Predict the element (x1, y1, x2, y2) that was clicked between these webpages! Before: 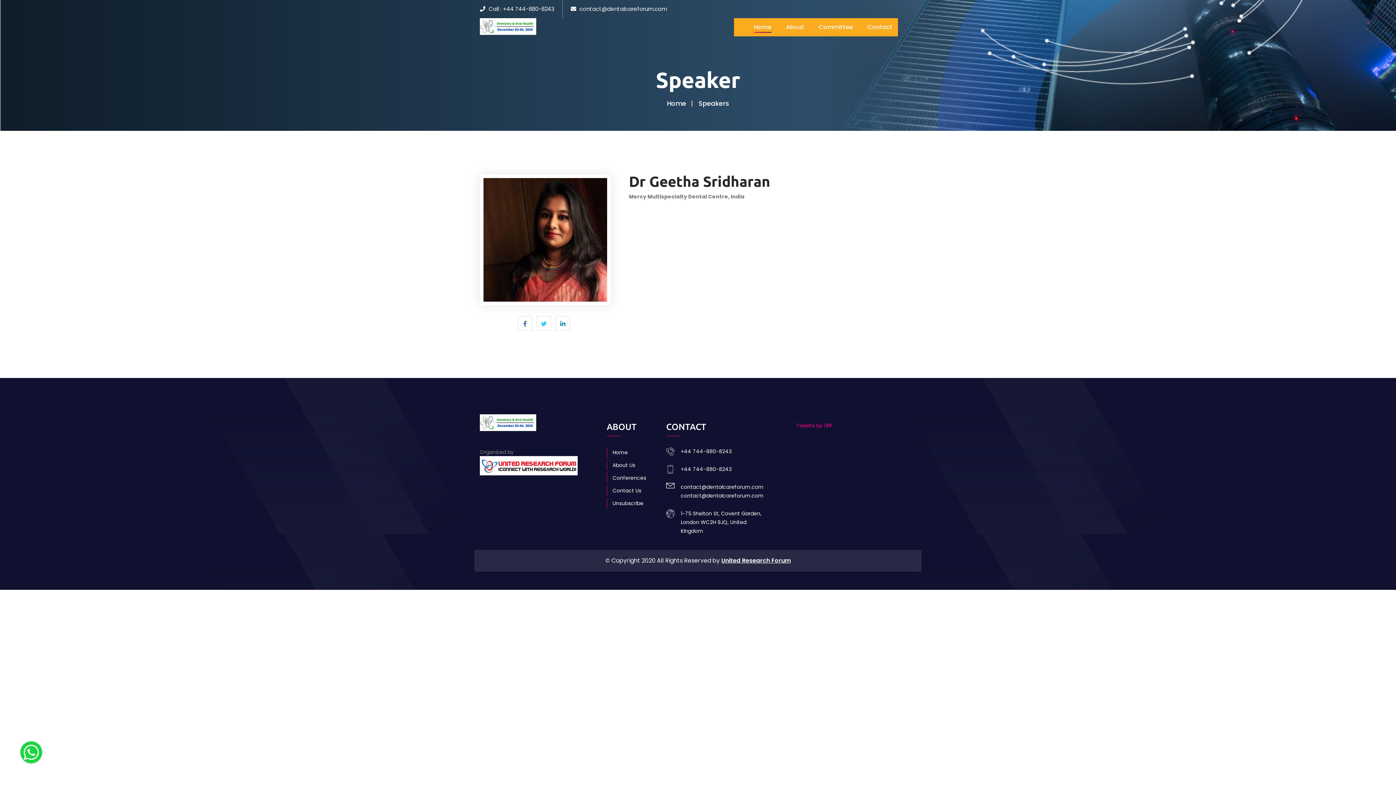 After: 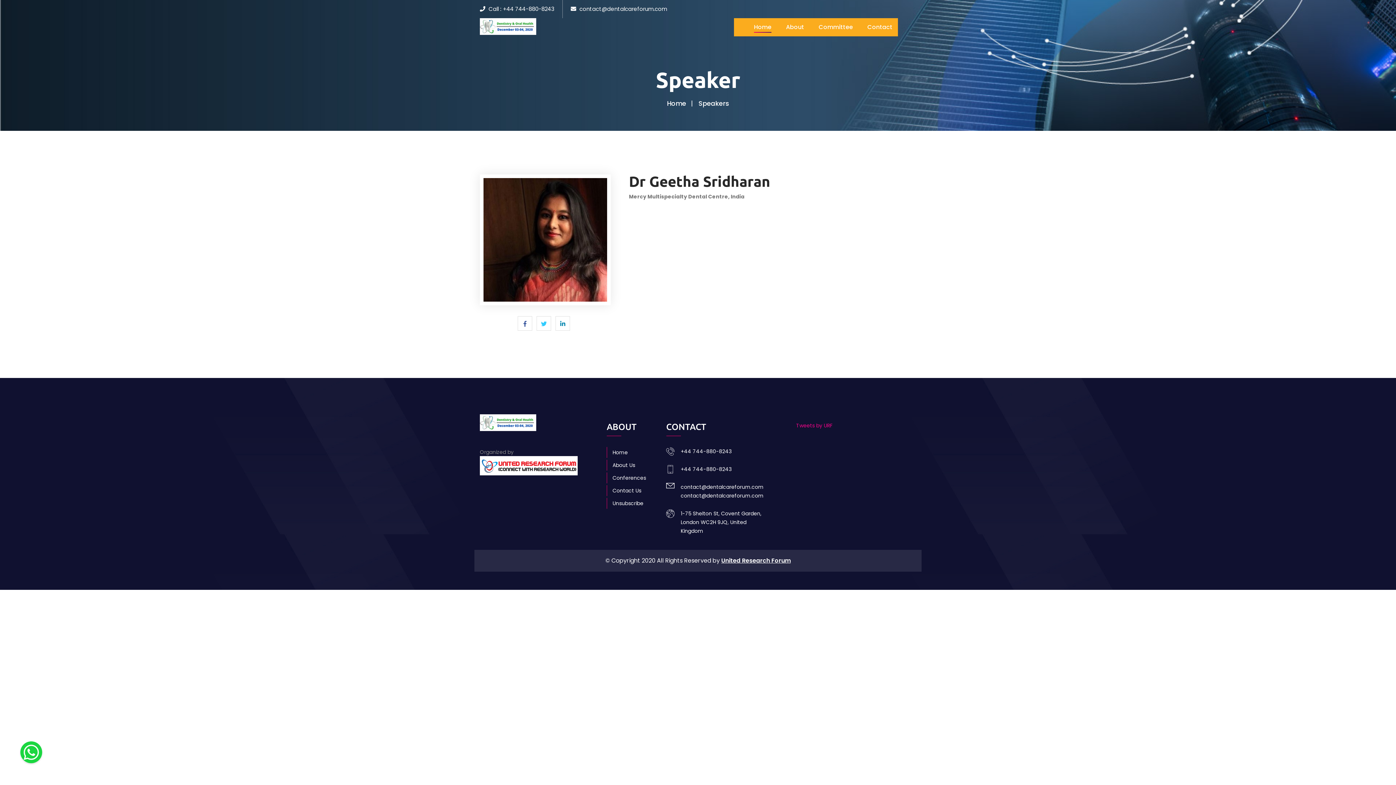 Action: label: Call : +44 744-880-8243 bbox: (480, 5, 554, 12)